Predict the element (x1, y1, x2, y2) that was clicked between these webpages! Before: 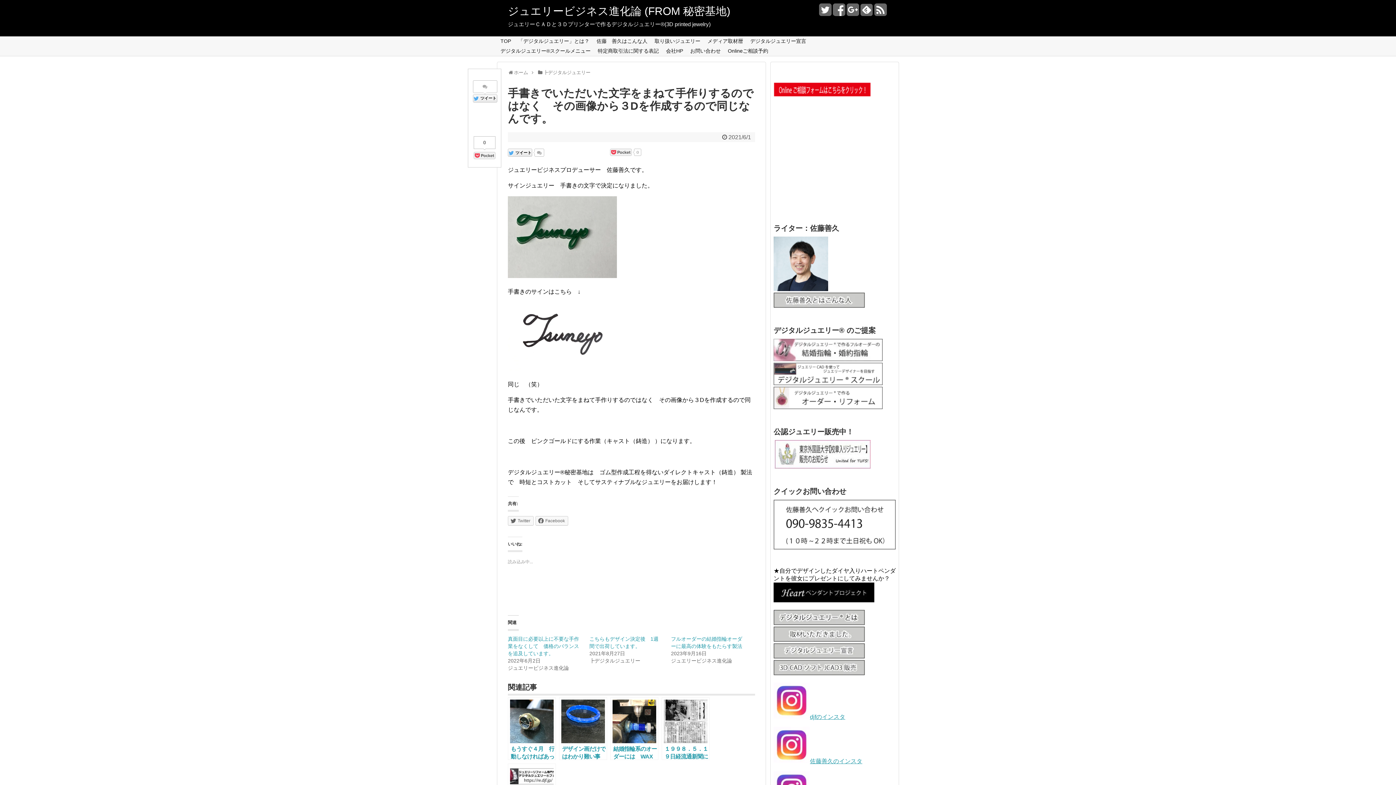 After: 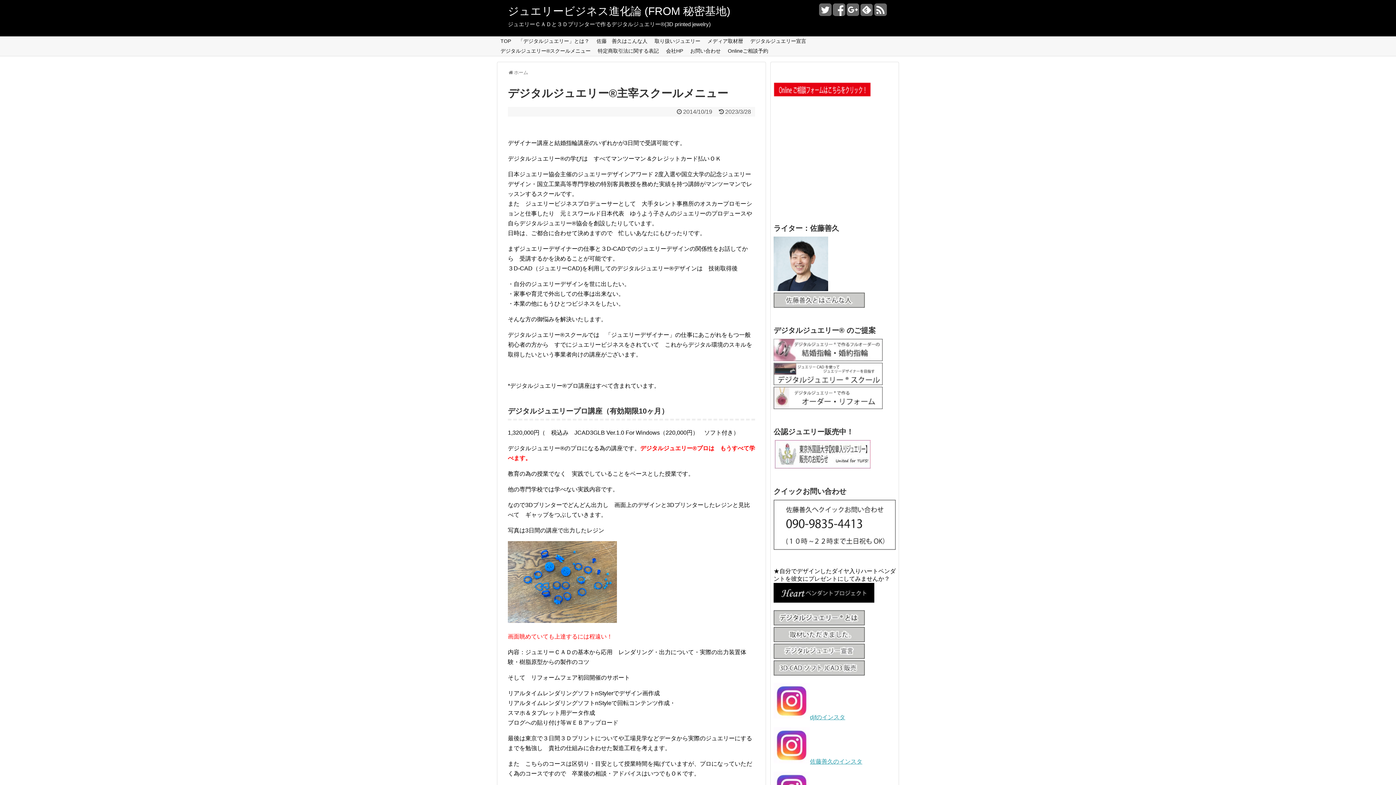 Action: bbox: (773, 380, 882, 386)